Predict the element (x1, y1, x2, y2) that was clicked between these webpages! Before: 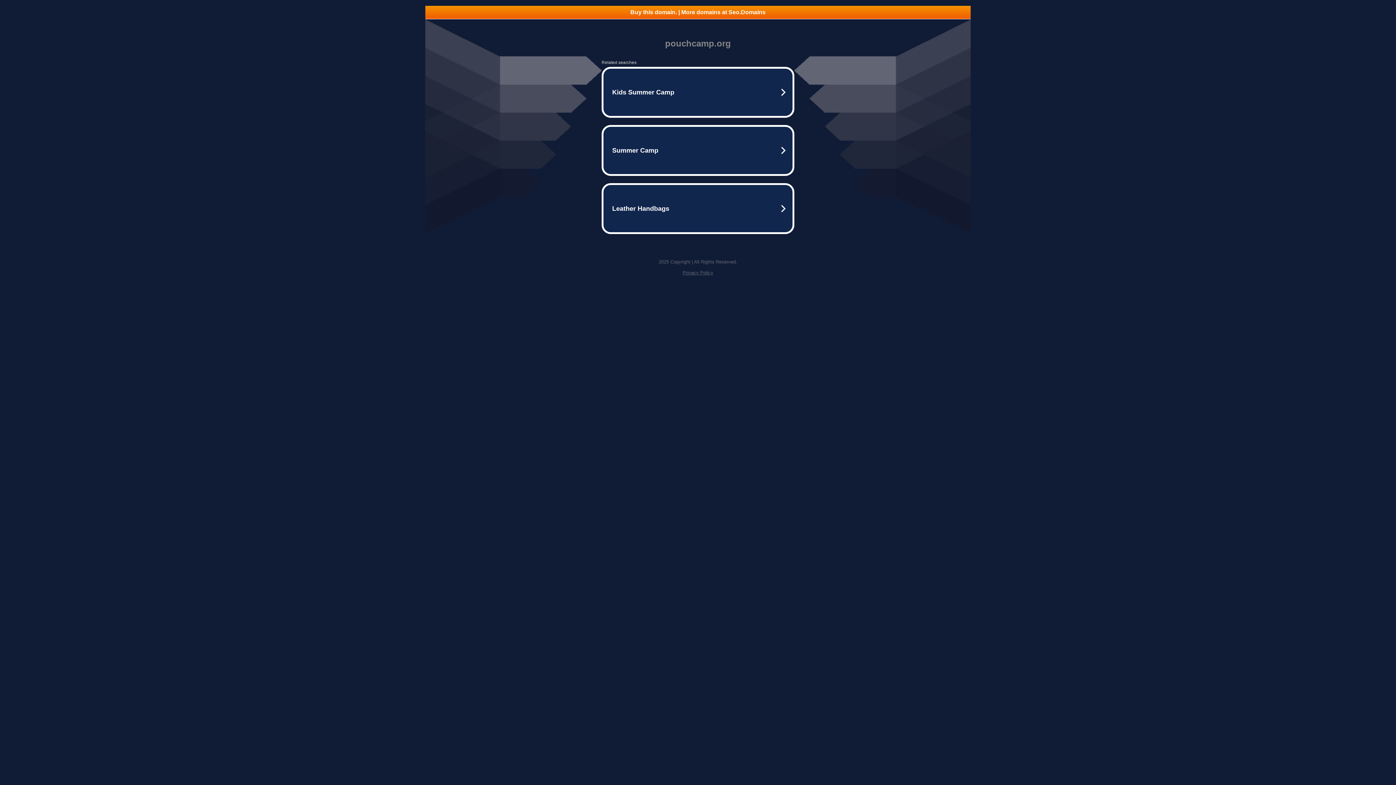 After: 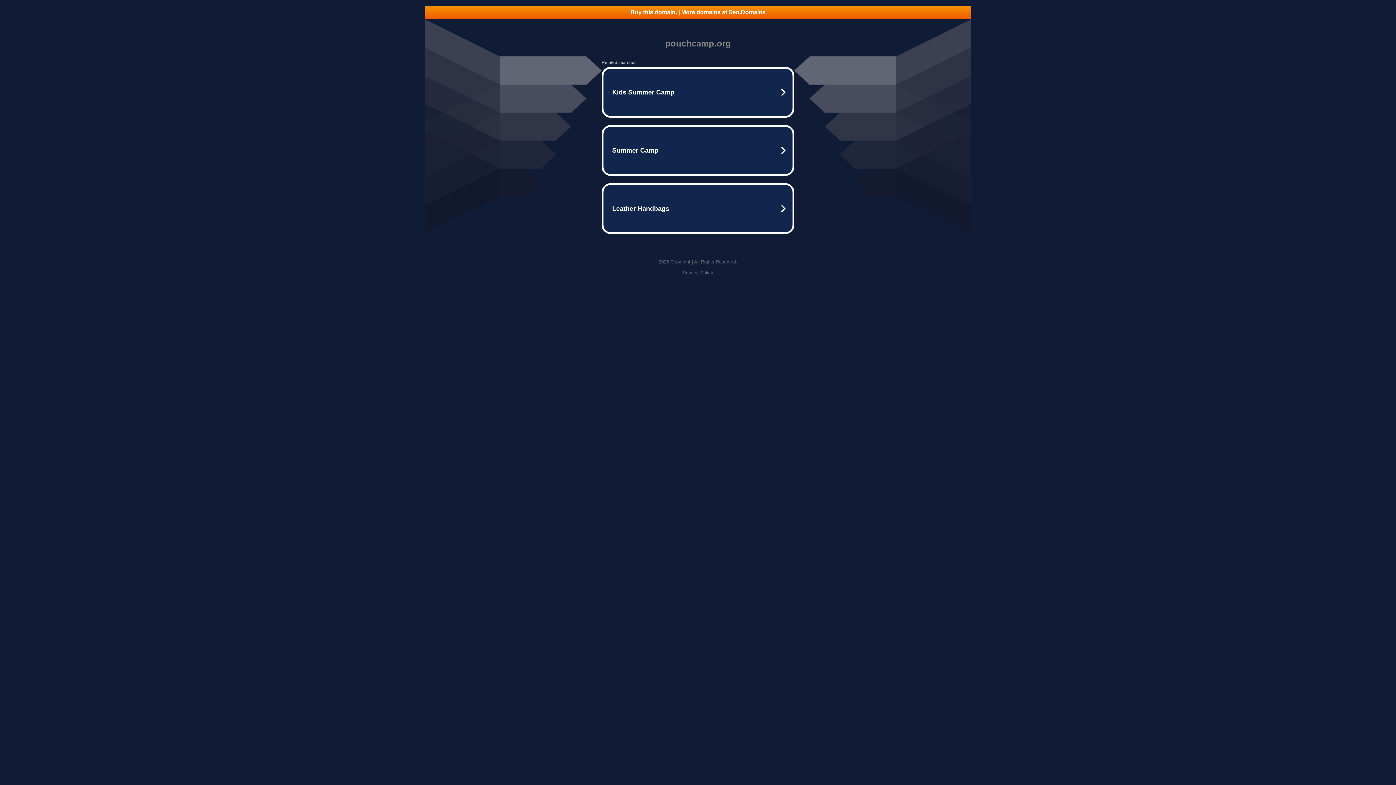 Action: label: Privacy Policy bbox: (682, 270, 713, 275)